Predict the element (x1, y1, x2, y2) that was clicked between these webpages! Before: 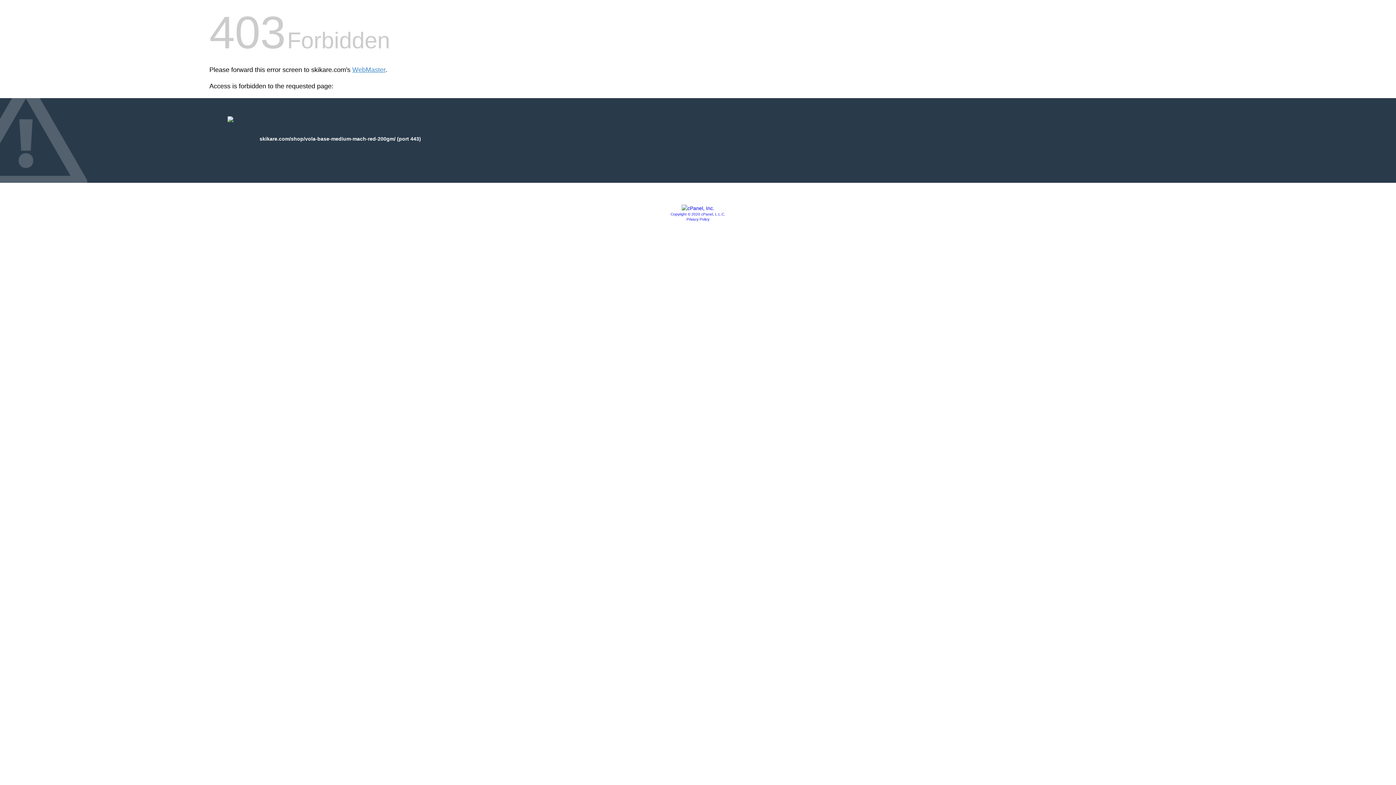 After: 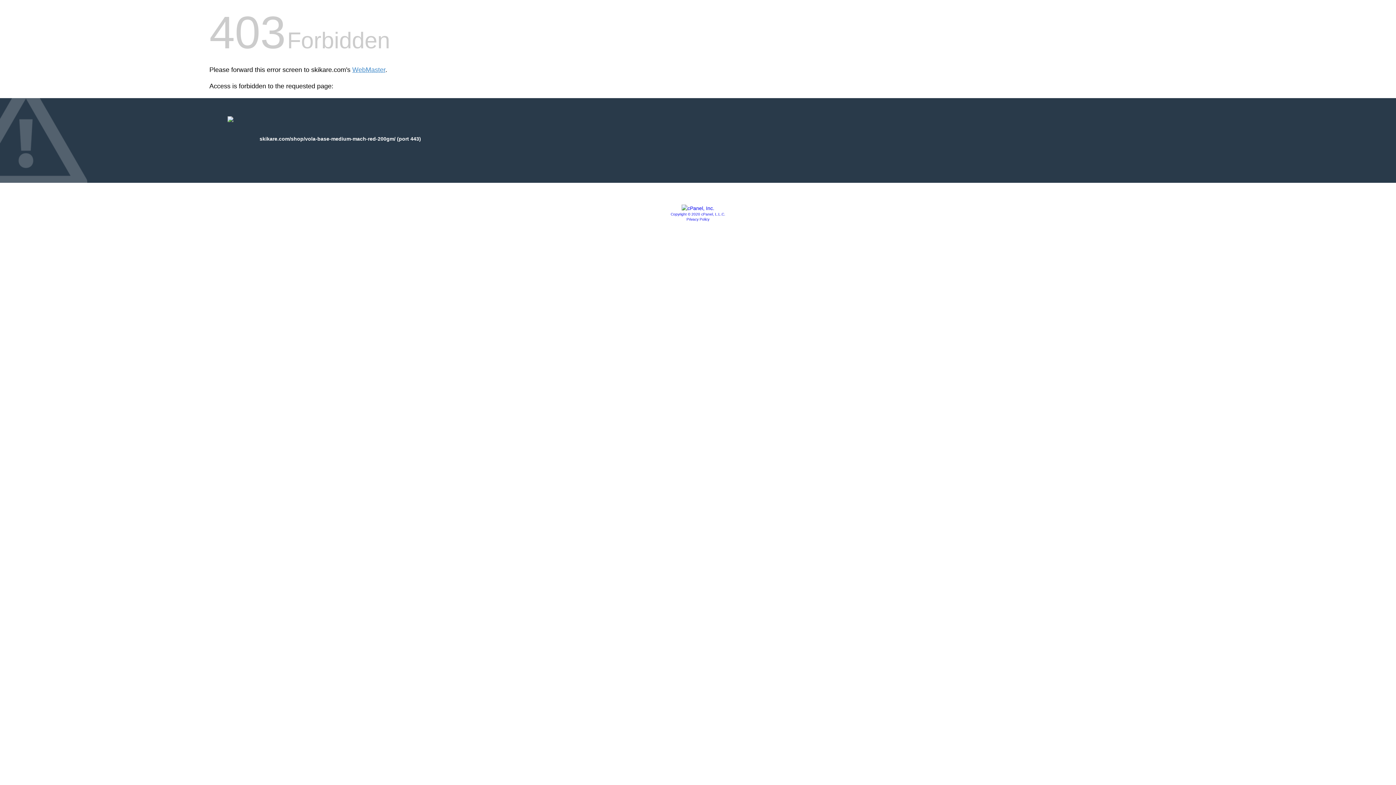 Action: label: Copyright © 2020 cPanel, L.L.C. bbox: (670, 212, 725, 216)